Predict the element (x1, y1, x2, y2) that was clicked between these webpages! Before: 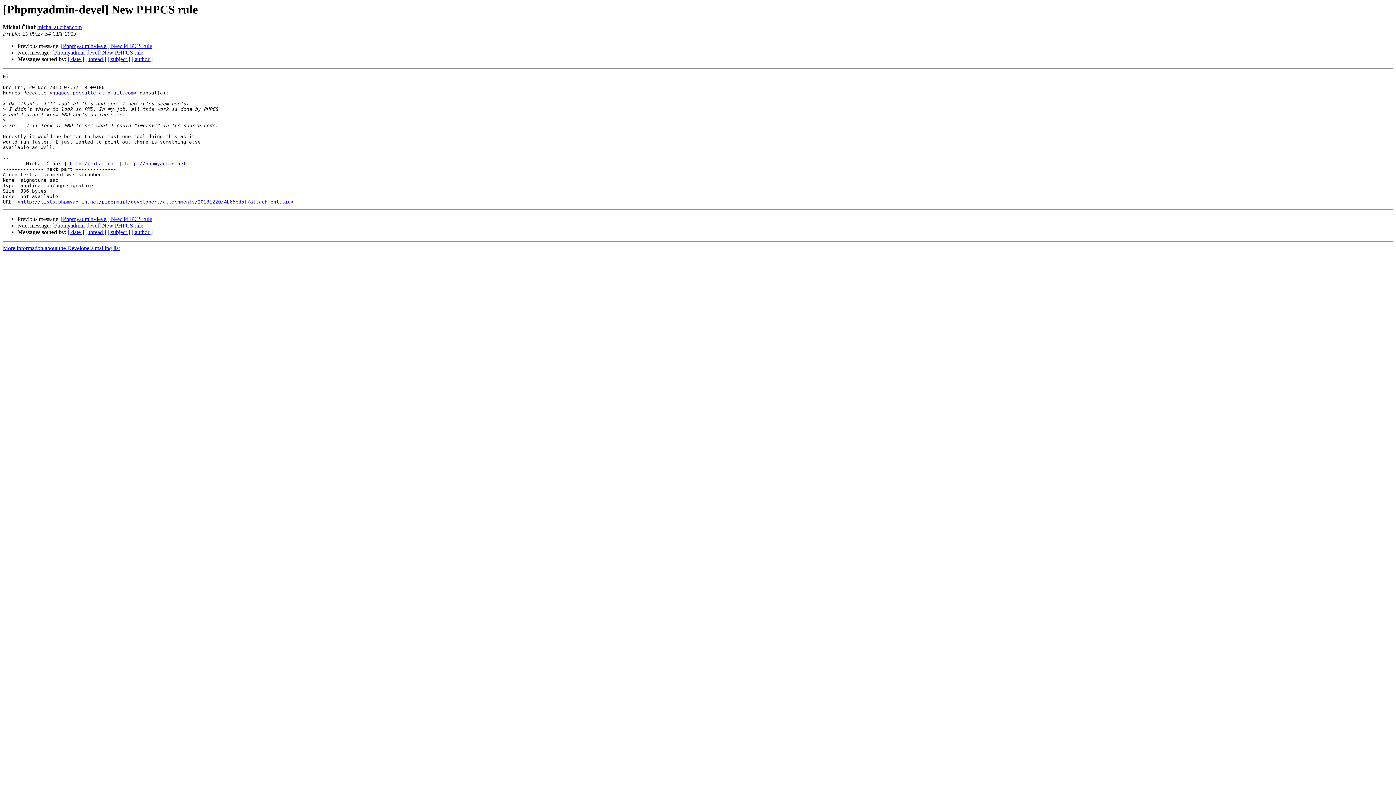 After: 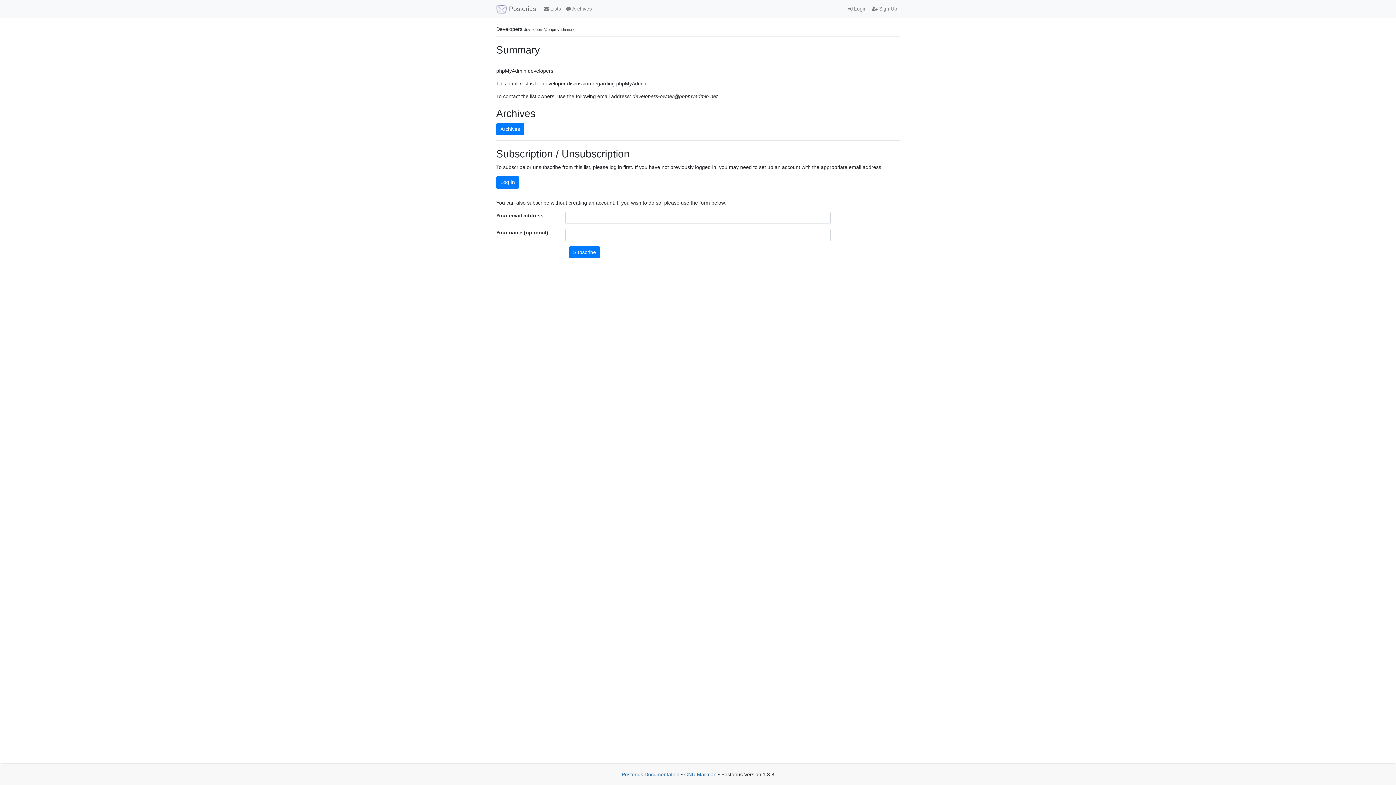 Action: label: More information about the Developers mailing list bbox: (2, 245, 120, 251)